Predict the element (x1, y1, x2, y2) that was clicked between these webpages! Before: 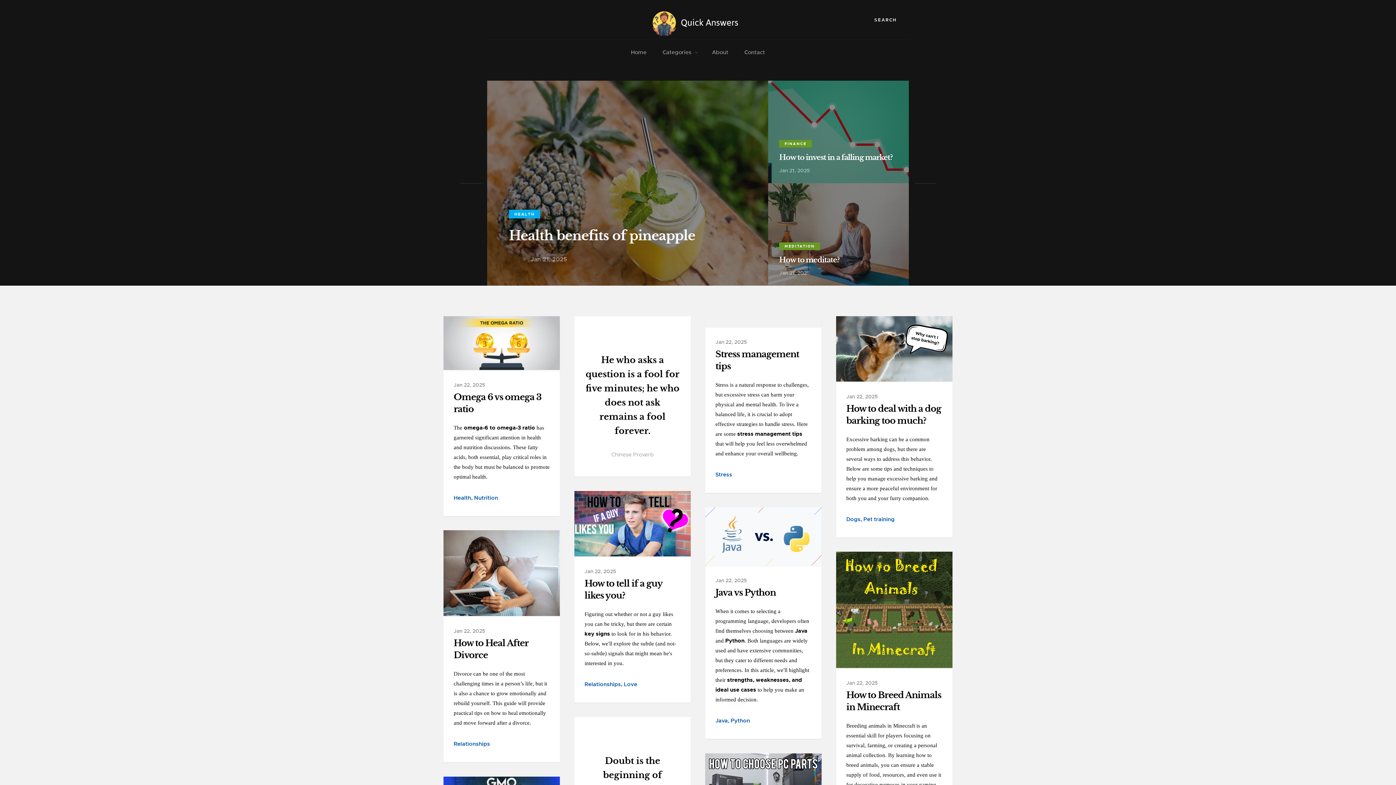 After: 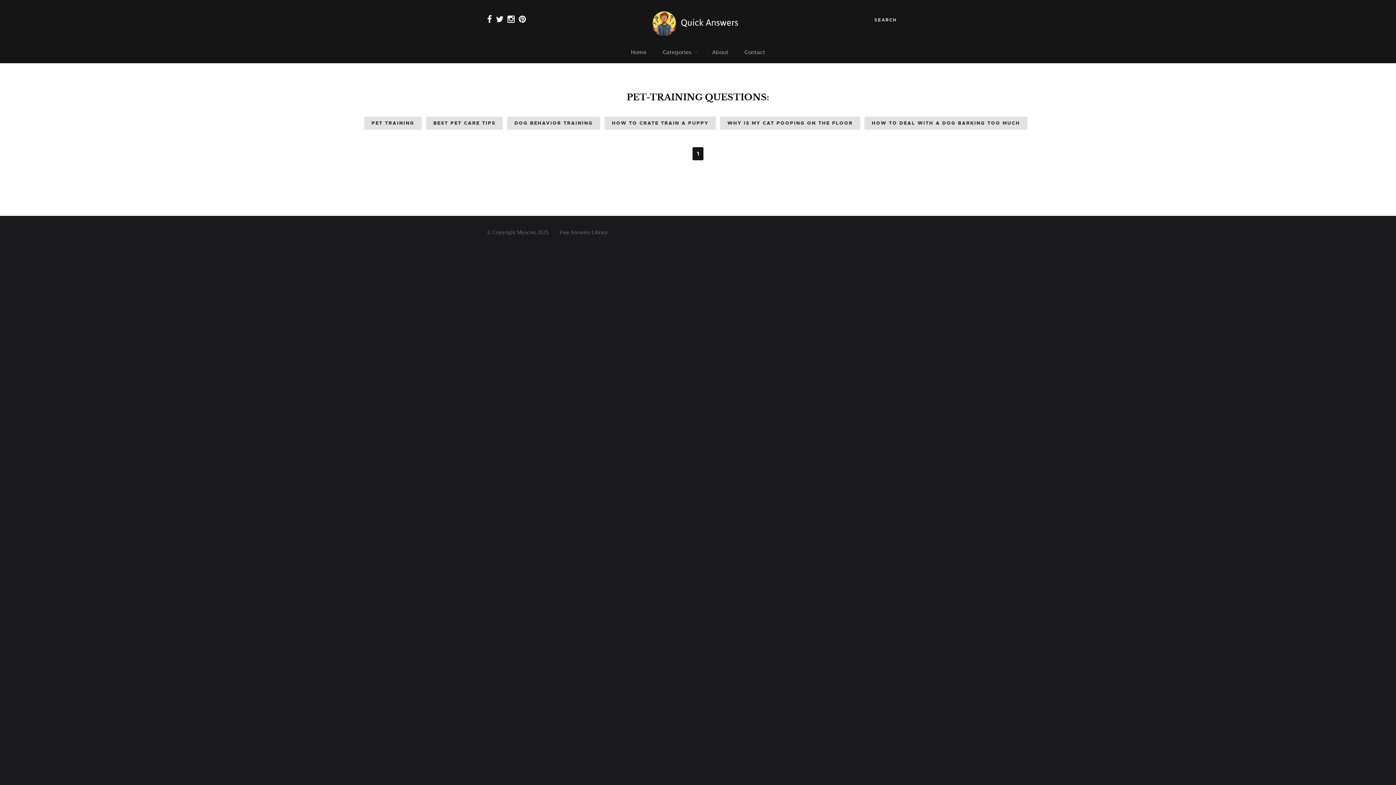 Action: label: Pet training bbox: (863, 515, 894, 523)